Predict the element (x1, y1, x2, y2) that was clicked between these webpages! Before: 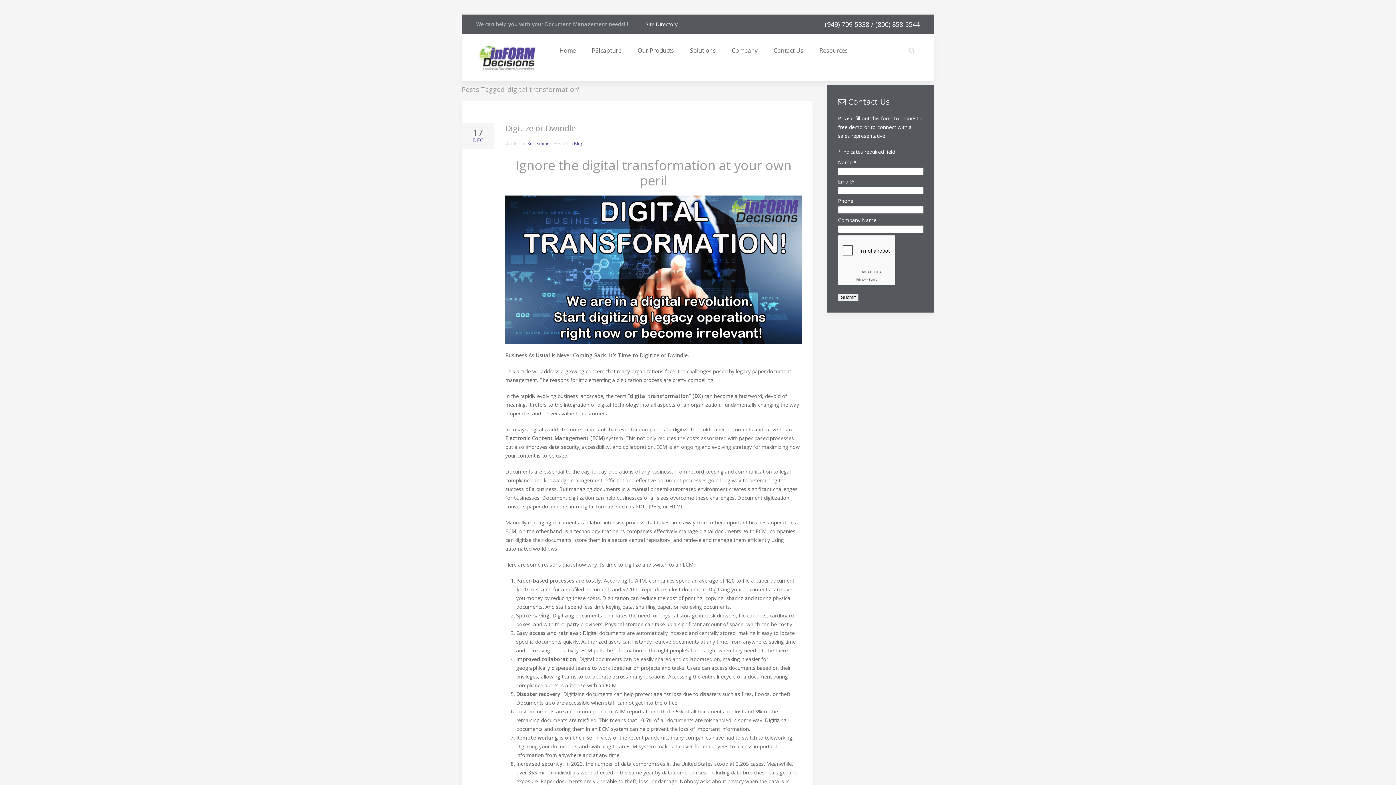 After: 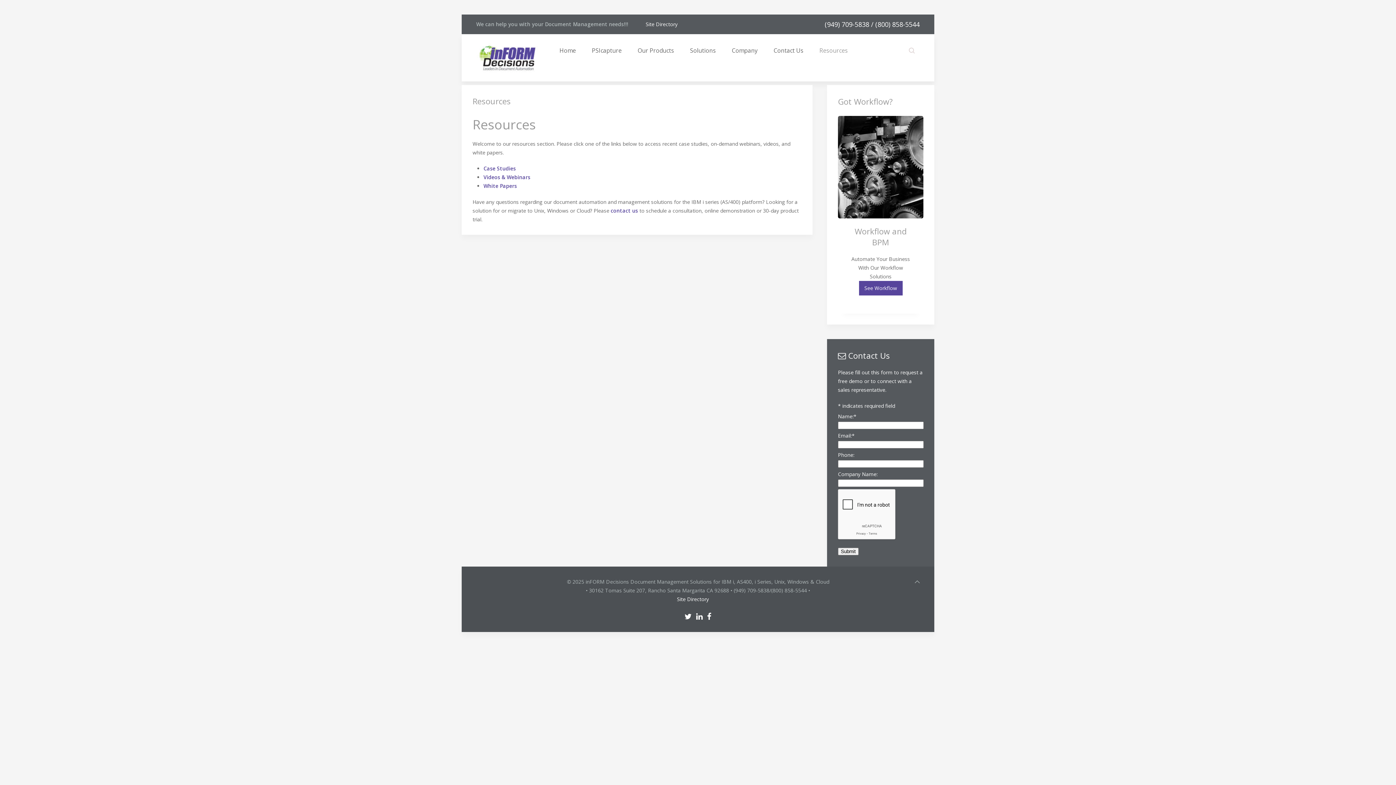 Action: bbox: (811, 43, 856, 57) label: Resources